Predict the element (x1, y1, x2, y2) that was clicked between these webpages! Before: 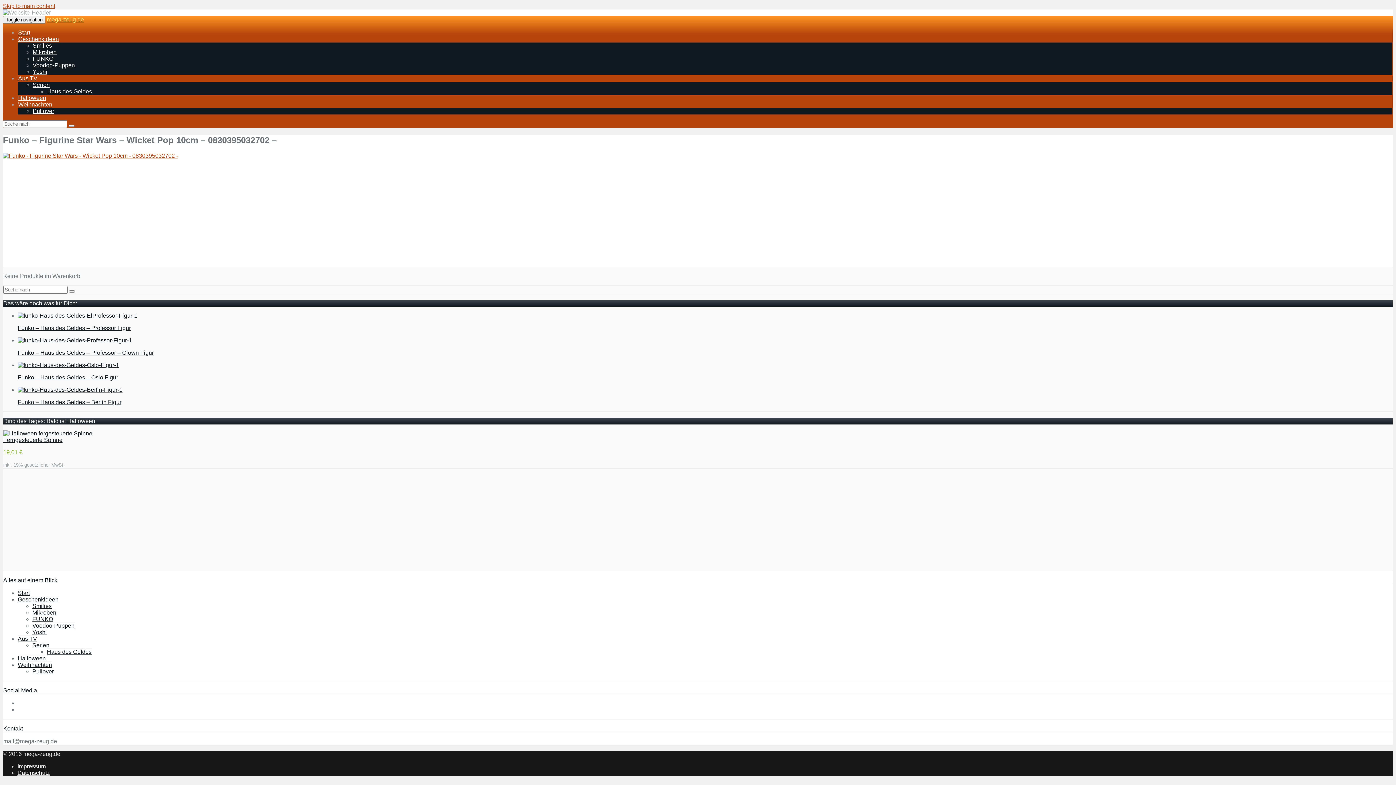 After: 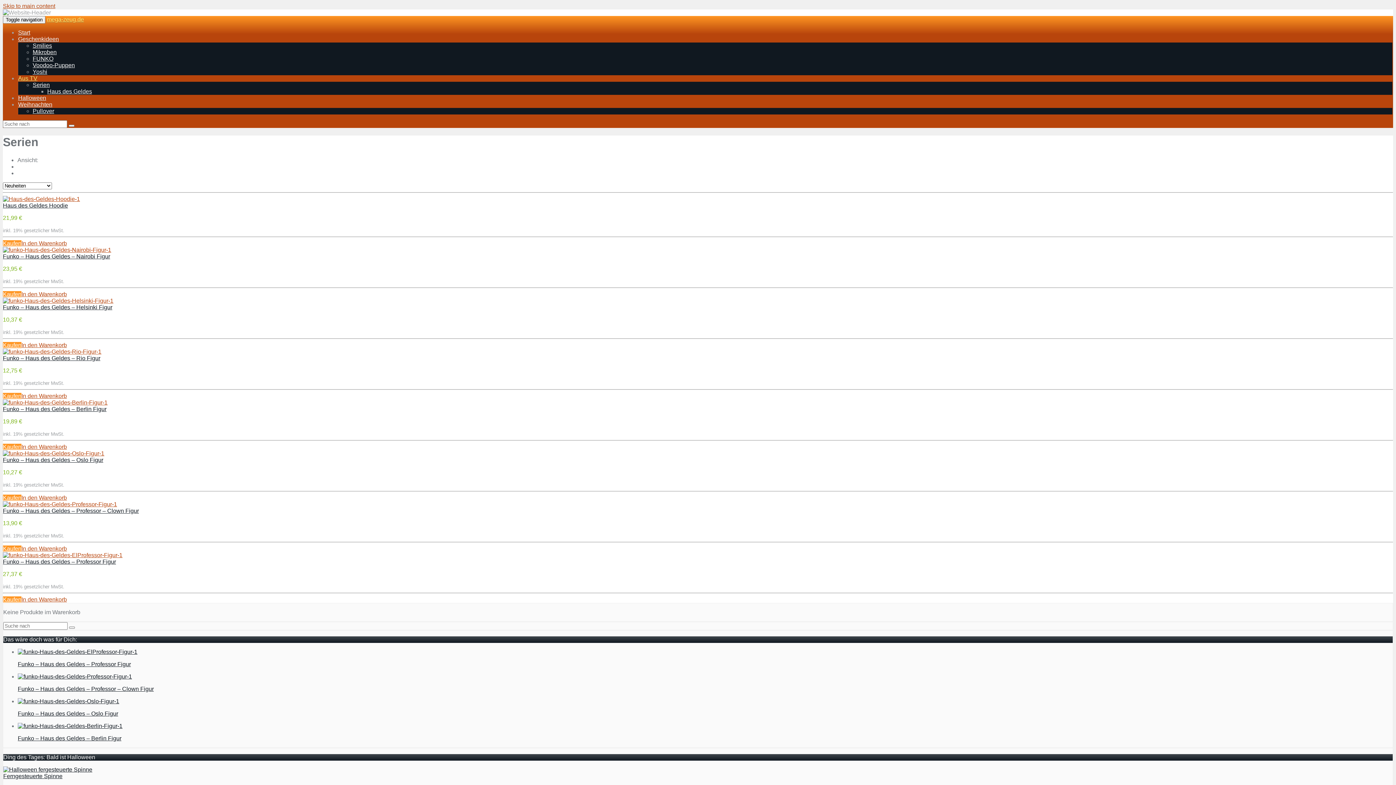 Action: bbox: (32, 81, 49, 88) label: Serien